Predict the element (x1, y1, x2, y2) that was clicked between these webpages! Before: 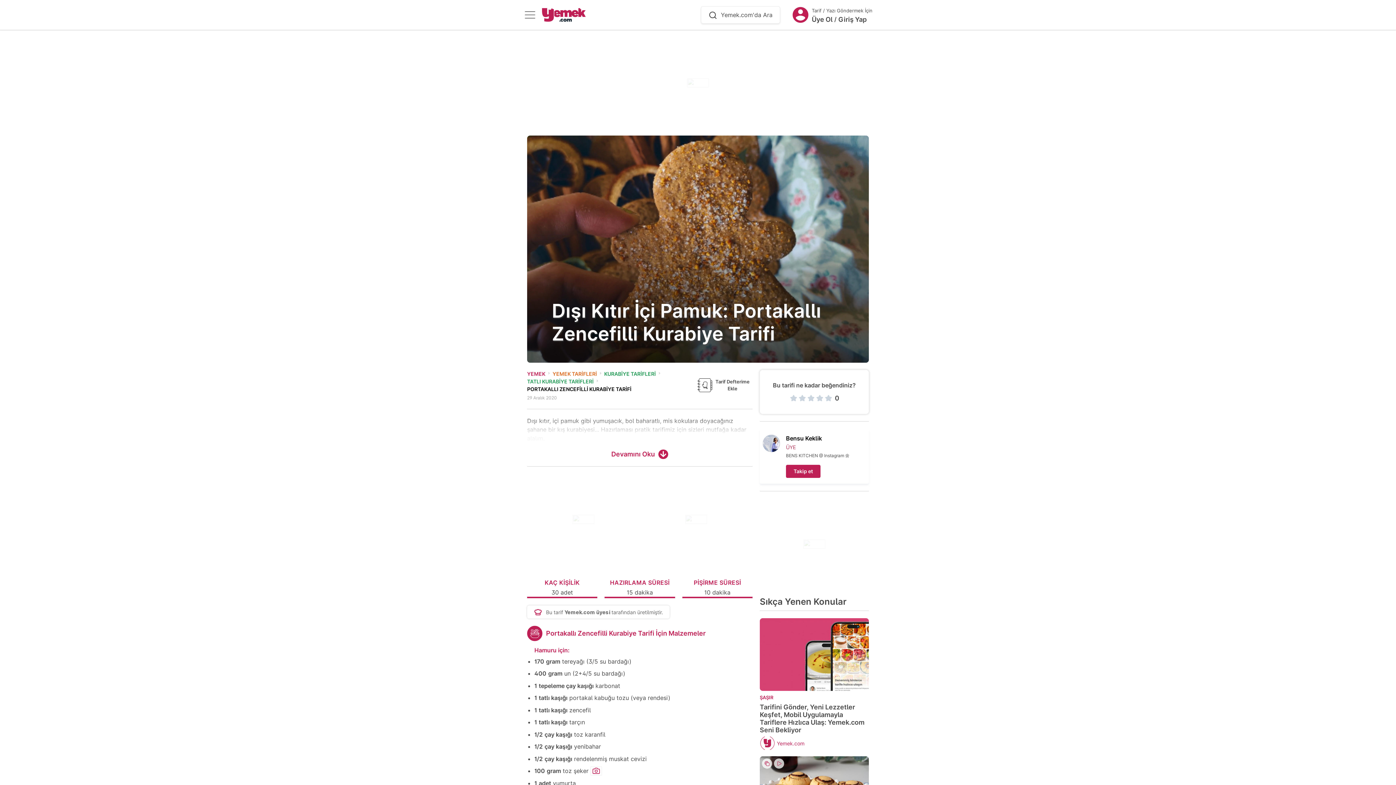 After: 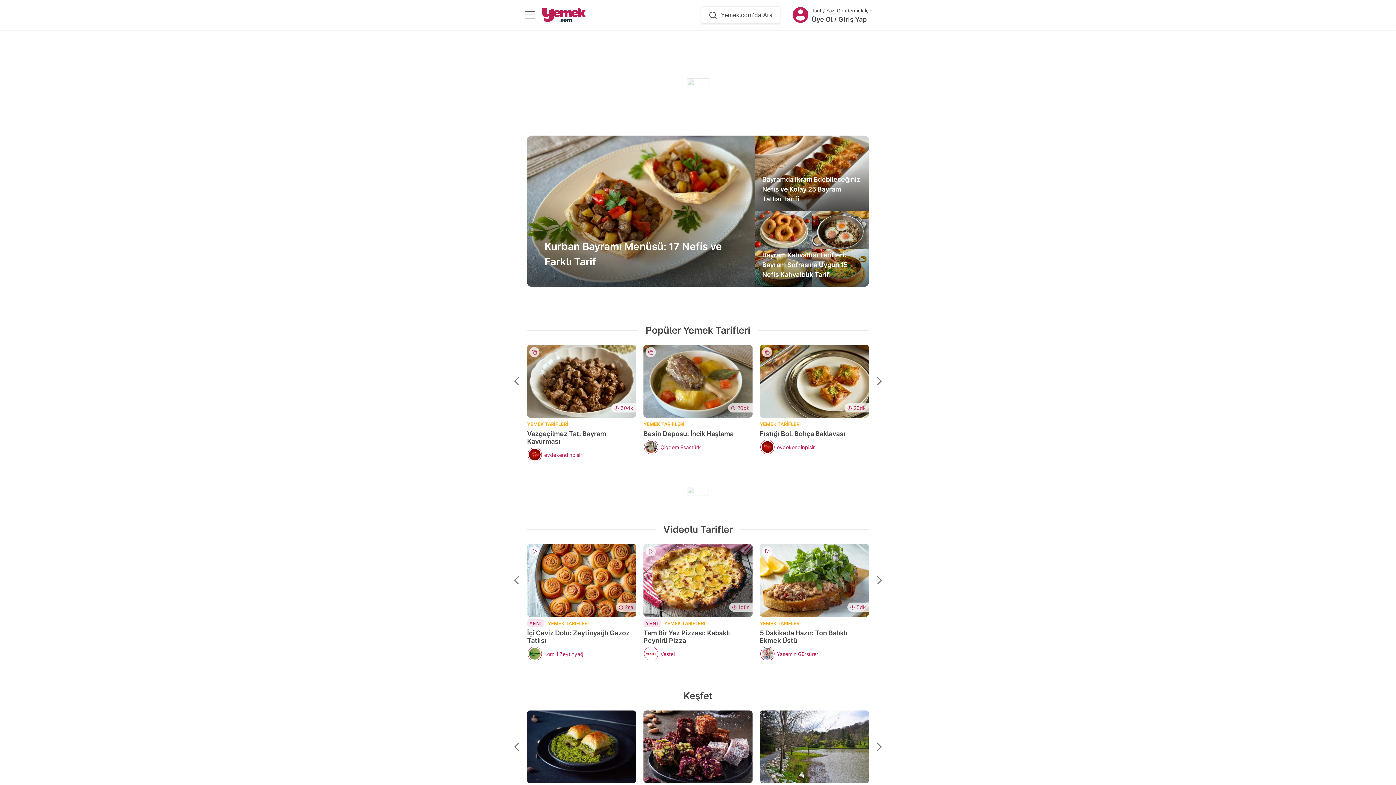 Action: label: YEMEK bbox: (527, 370, 545, 377)